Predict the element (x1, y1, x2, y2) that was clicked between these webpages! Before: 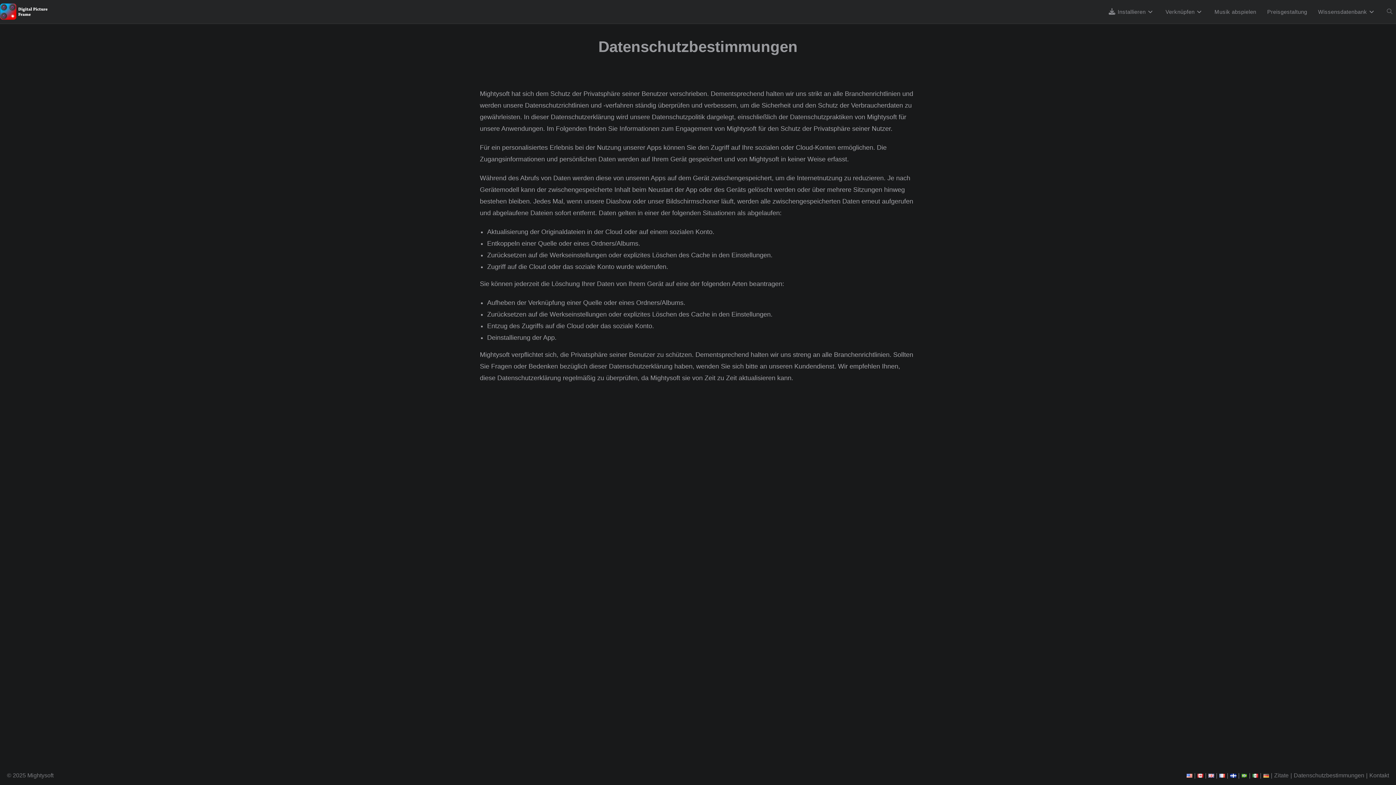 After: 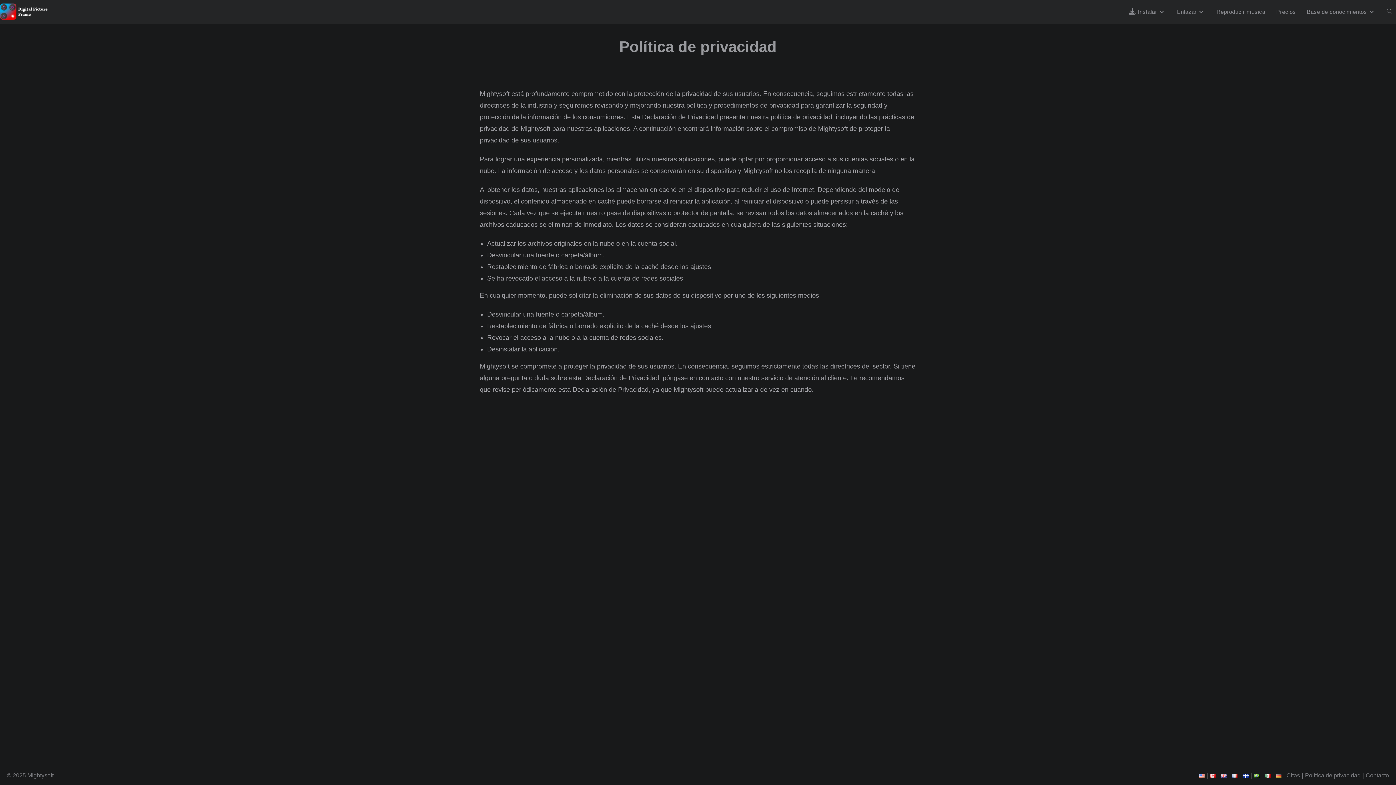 Action: bbox: (1252, 772, 1258, 778)